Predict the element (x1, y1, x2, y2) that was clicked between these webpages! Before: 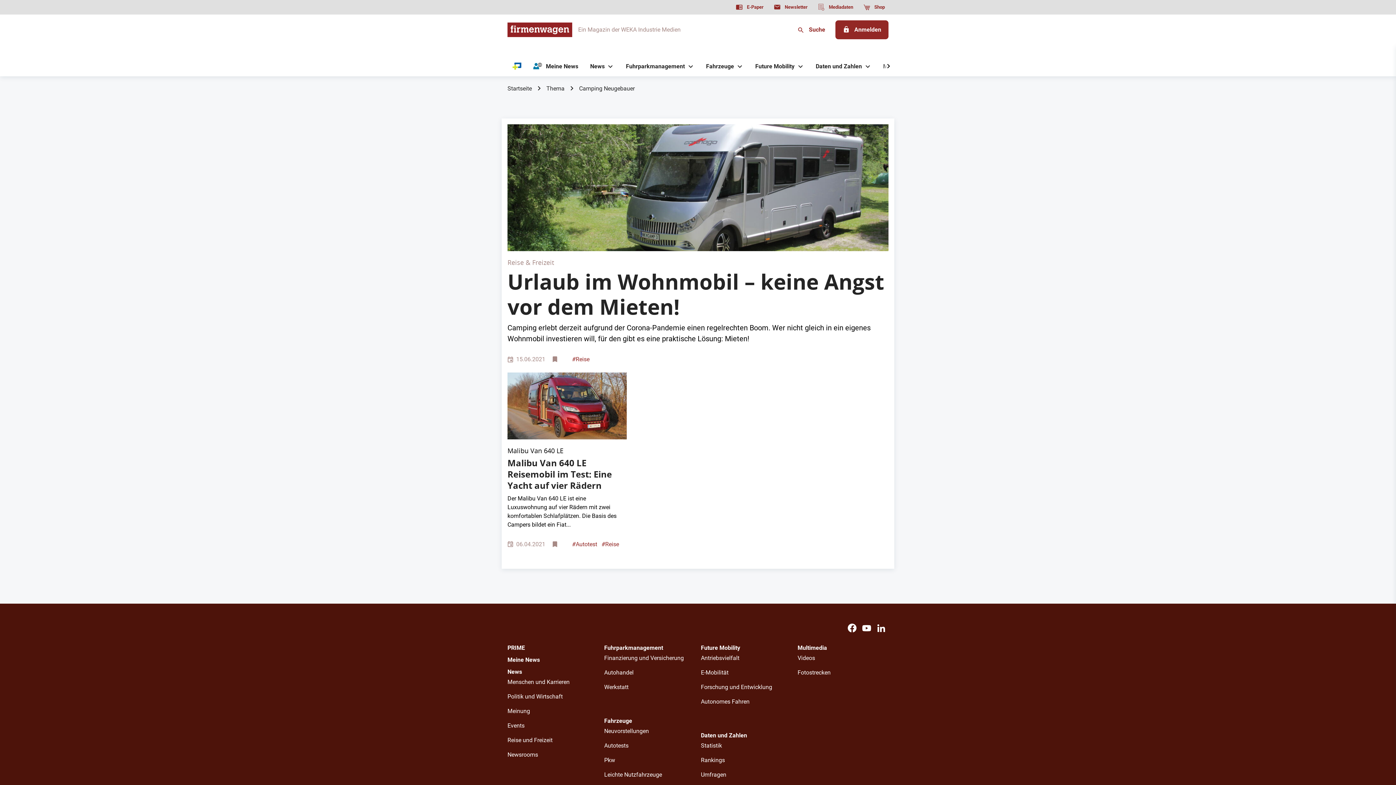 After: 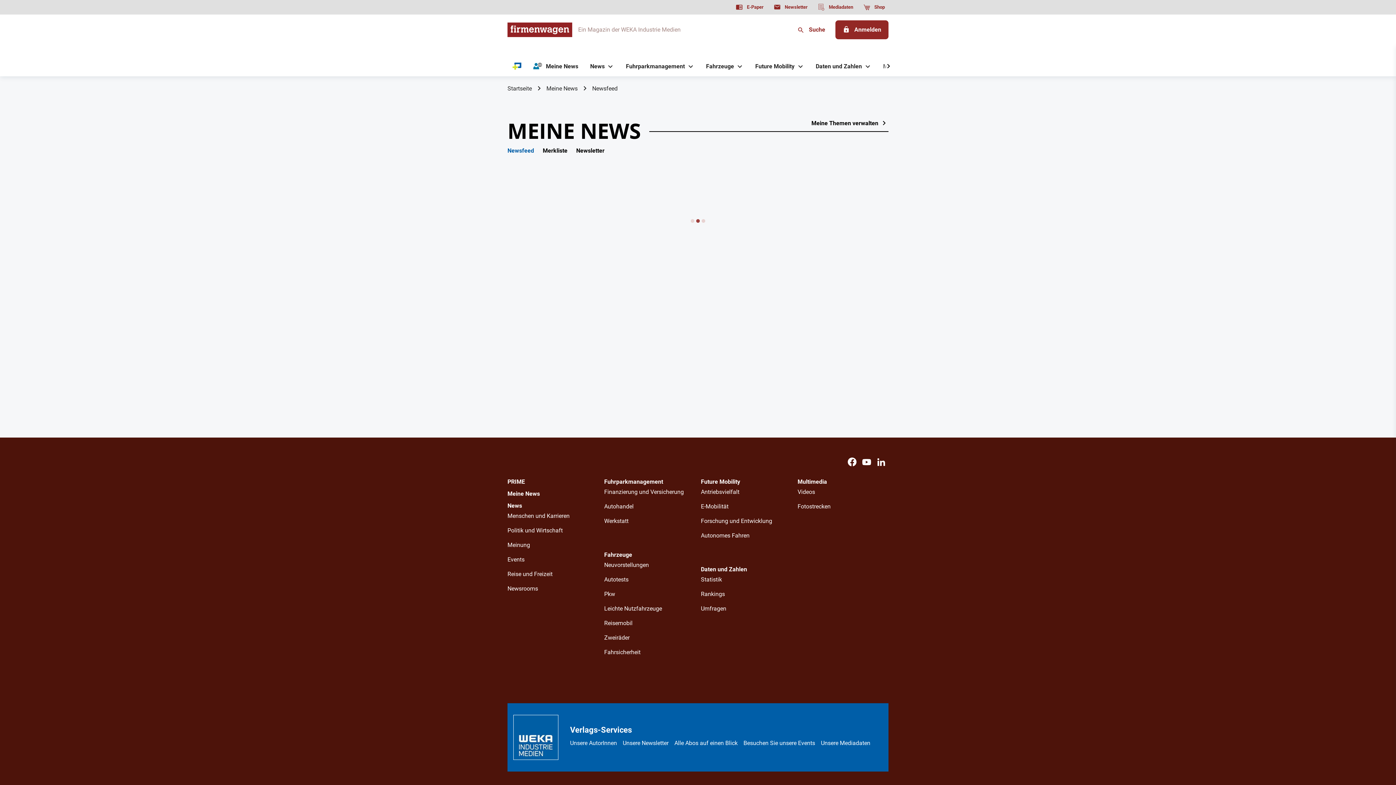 Action: label: Meine News bbox: (528, 56, 583, 76)